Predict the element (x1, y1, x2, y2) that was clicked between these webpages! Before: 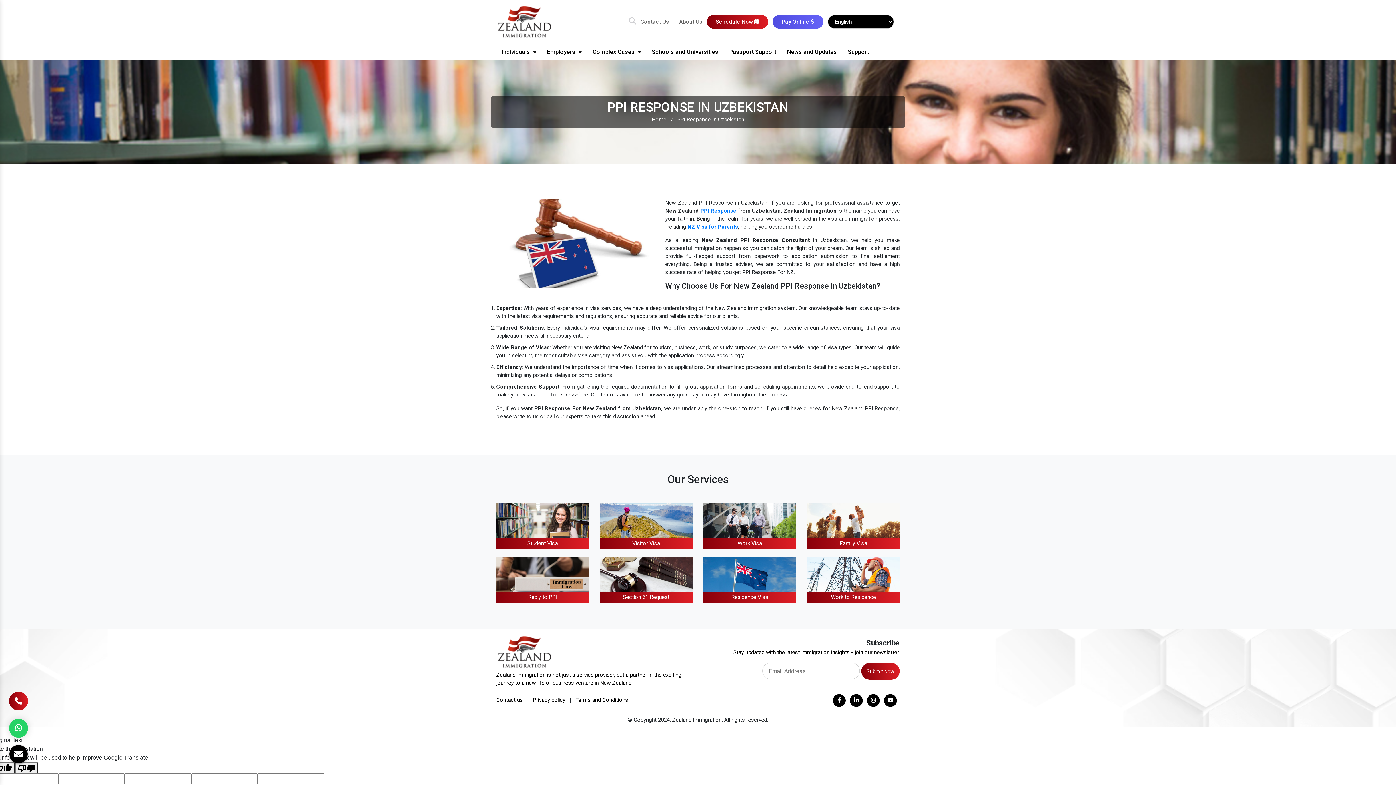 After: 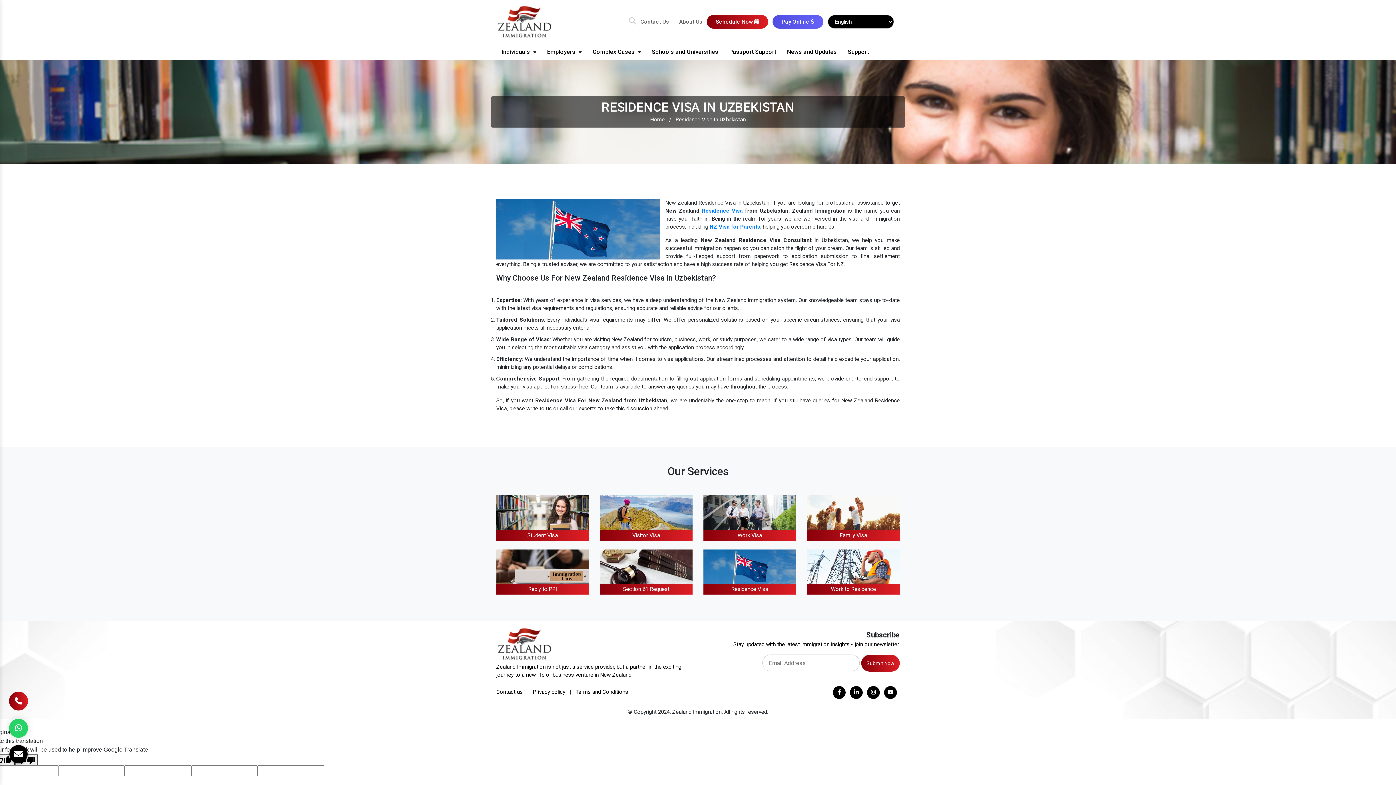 Action: bbox: (703, 571, 796, 577)